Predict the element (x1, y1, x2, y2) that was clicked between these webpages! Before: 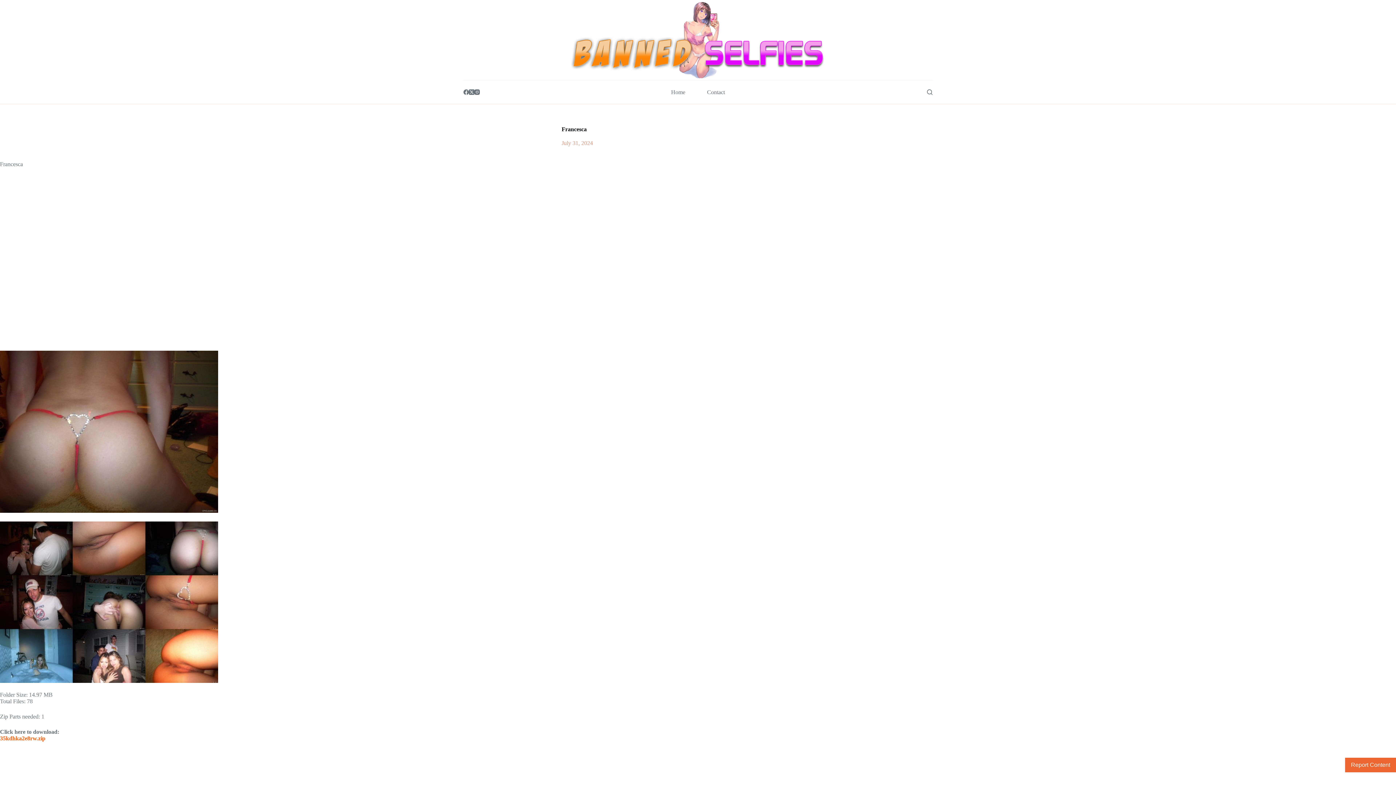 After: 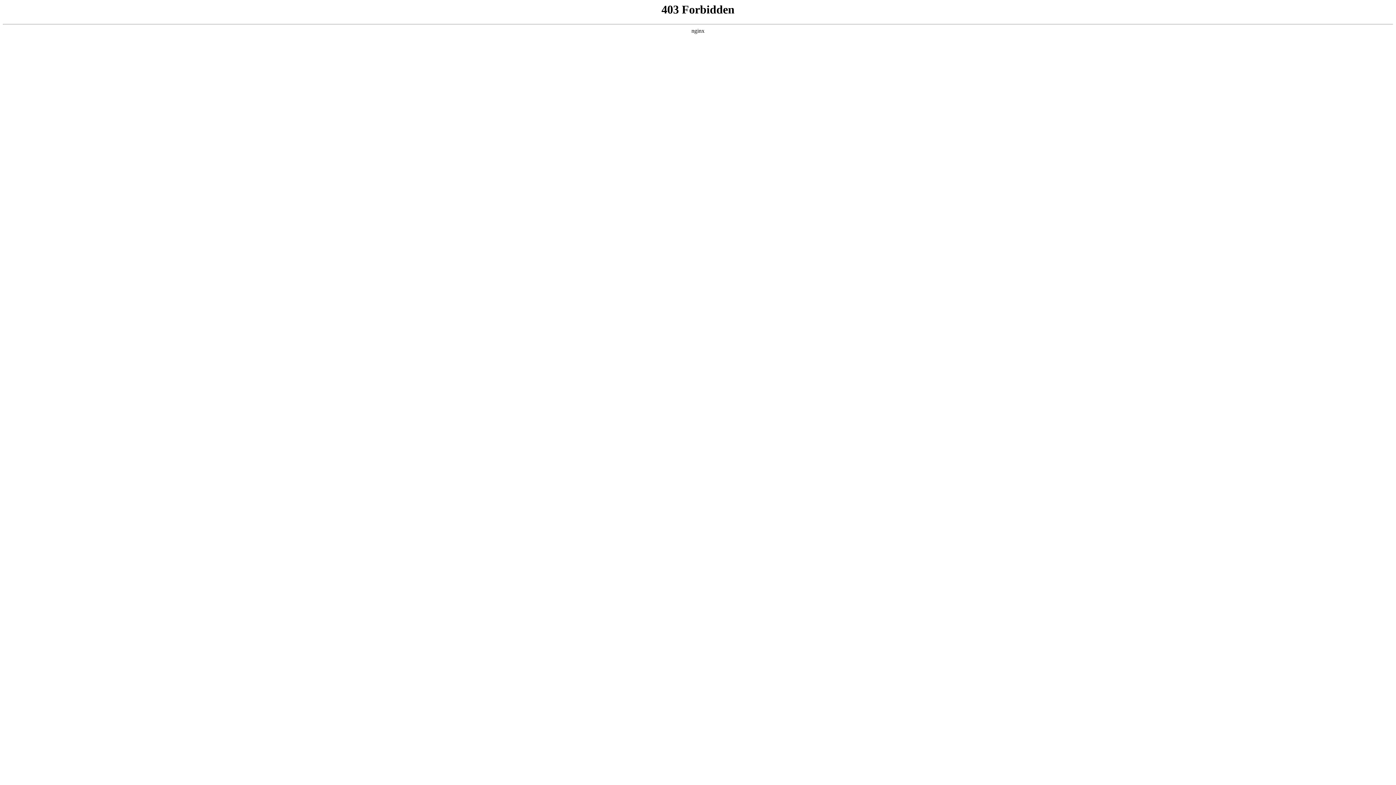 Action: bbox: (0, 598, 218, 604)